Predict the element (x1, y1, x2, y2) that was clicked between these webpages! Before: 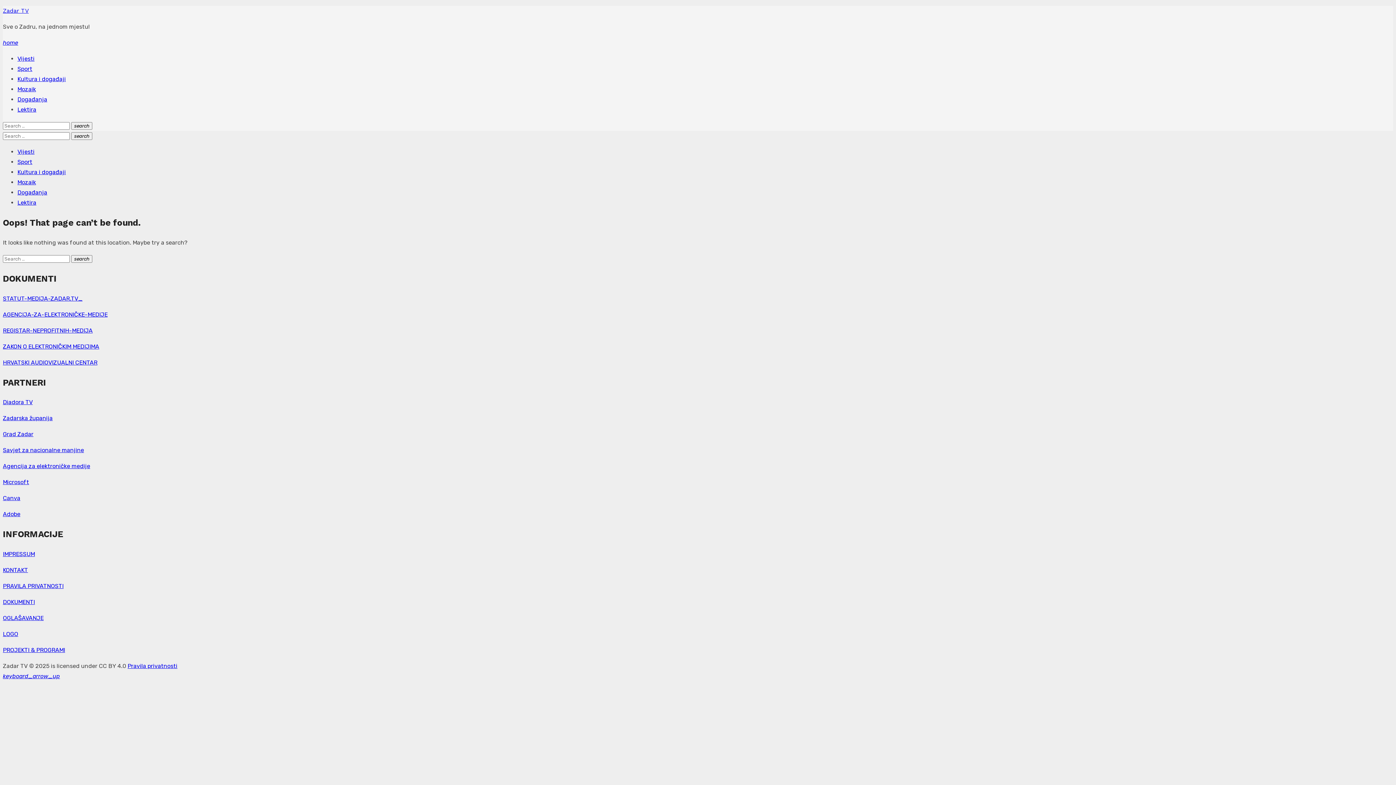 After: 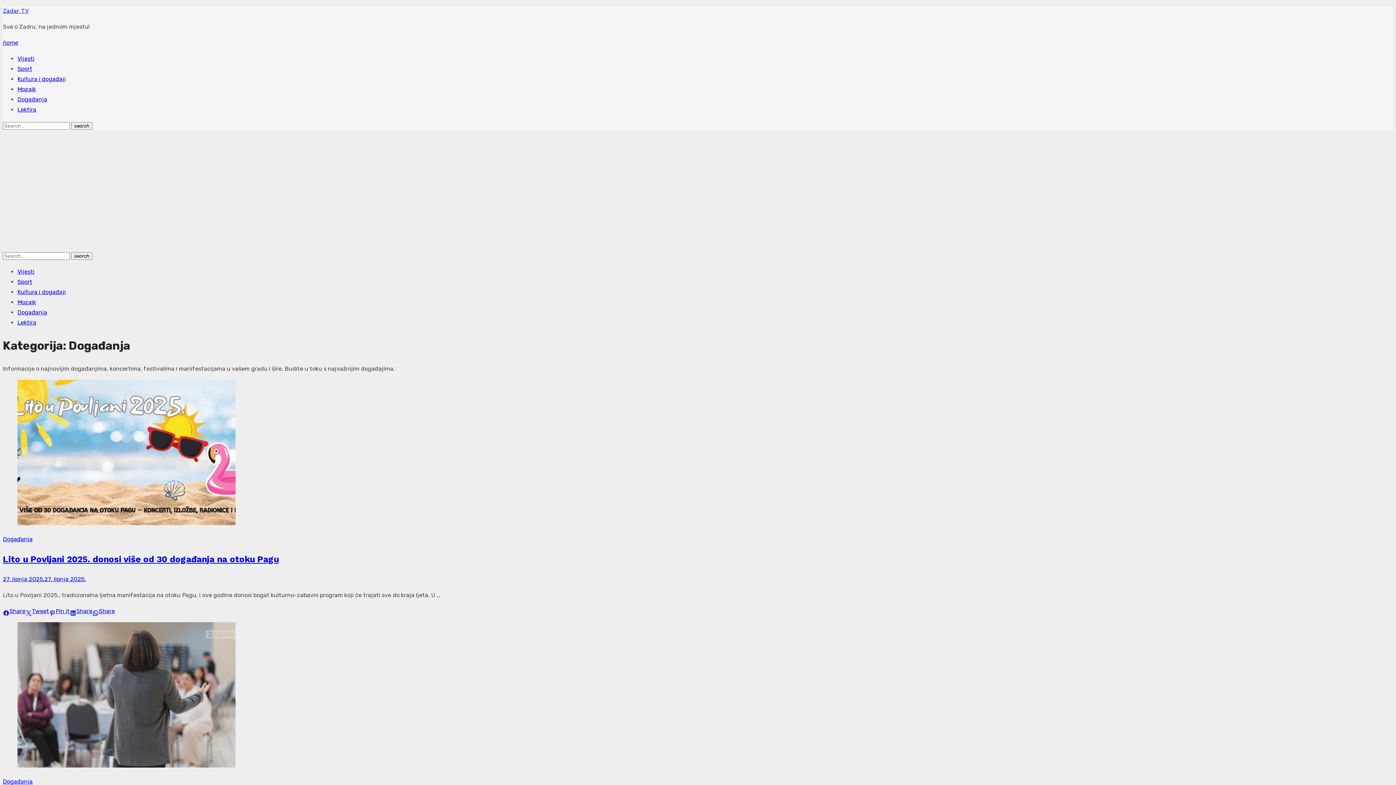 Action: label: Događanja bbox: (17, 189, 47, 196)